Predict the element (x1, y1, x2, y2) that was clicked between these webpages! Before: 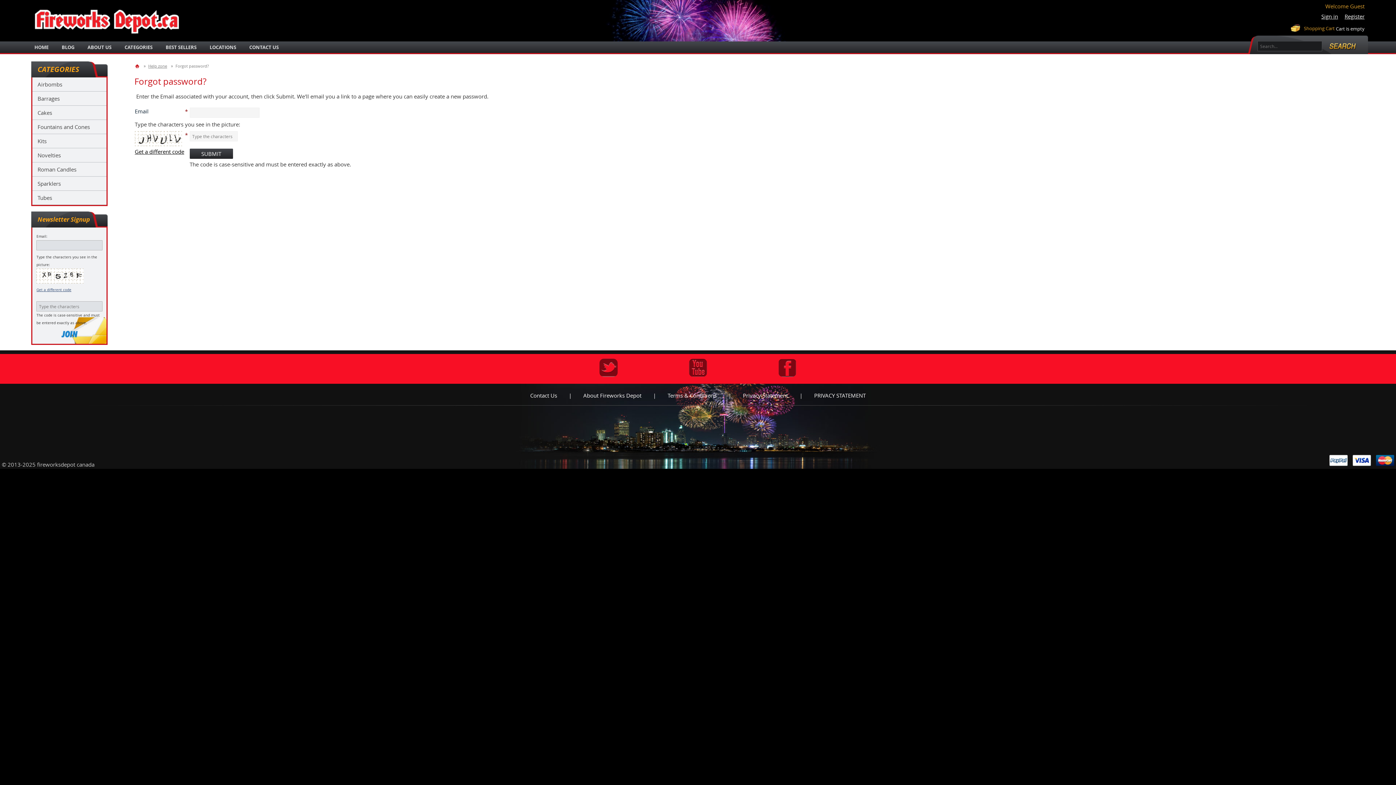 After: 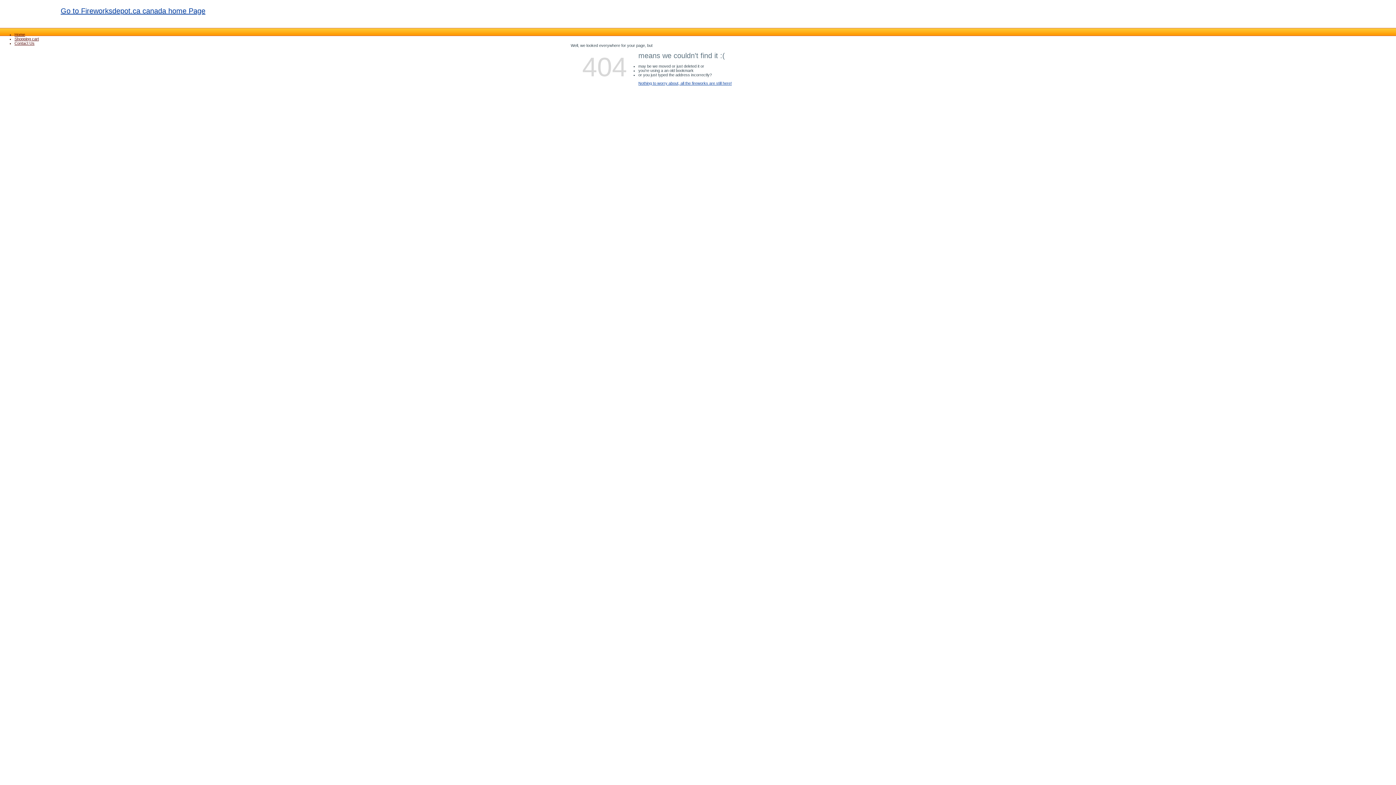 Action: bbox: (55, 41, 81, 53) label: BLOG